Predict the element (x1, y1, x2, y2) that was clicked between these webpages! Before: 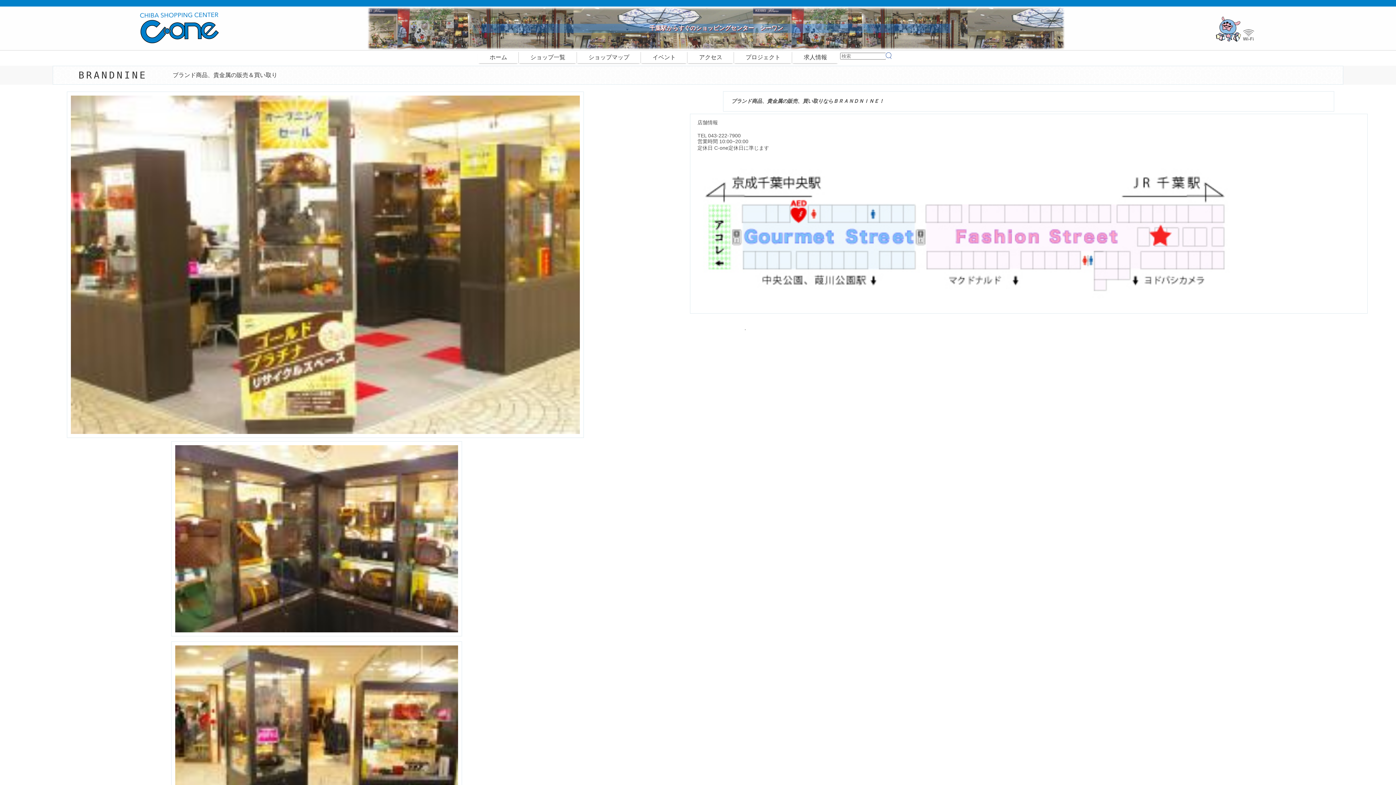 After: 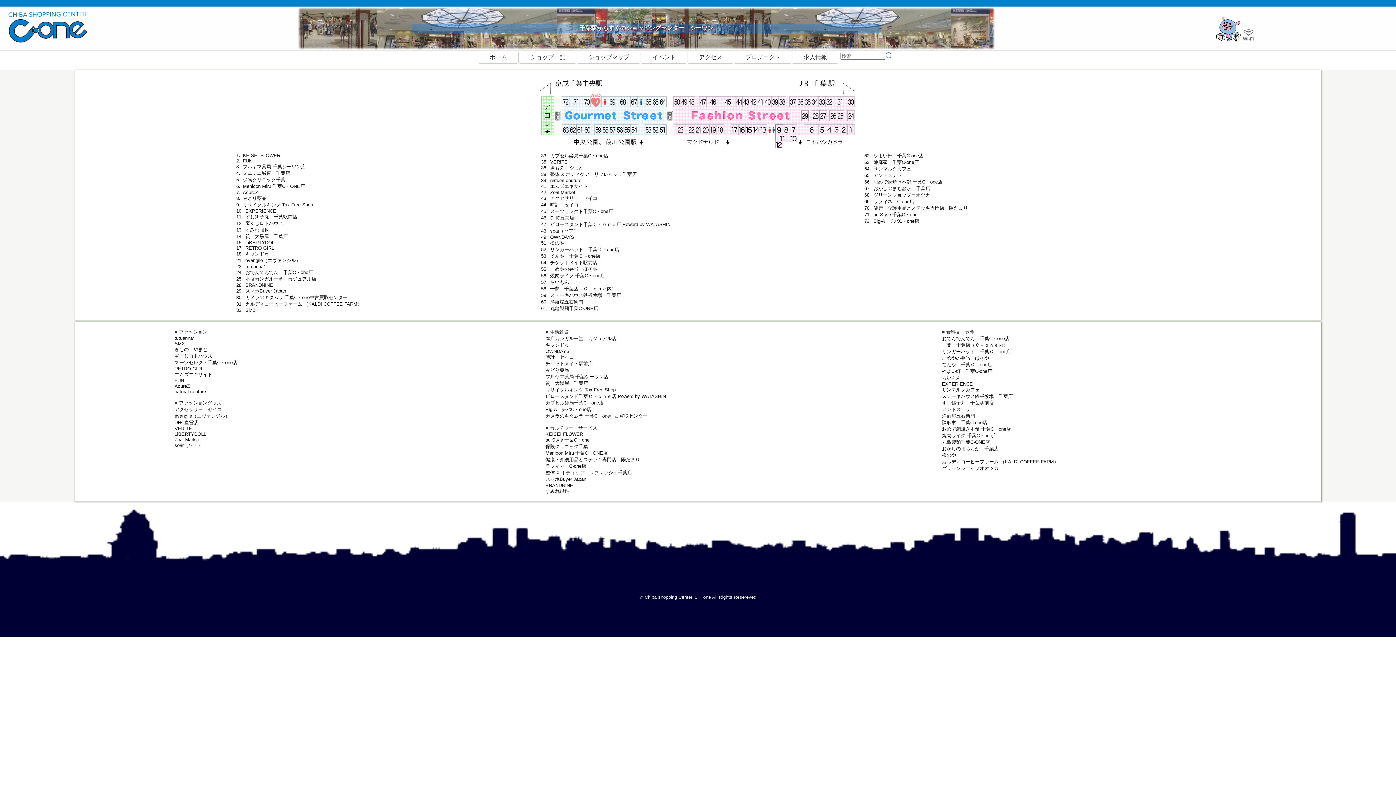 Action: bbox: (588, 54, 629, 60) label: ショップマップ